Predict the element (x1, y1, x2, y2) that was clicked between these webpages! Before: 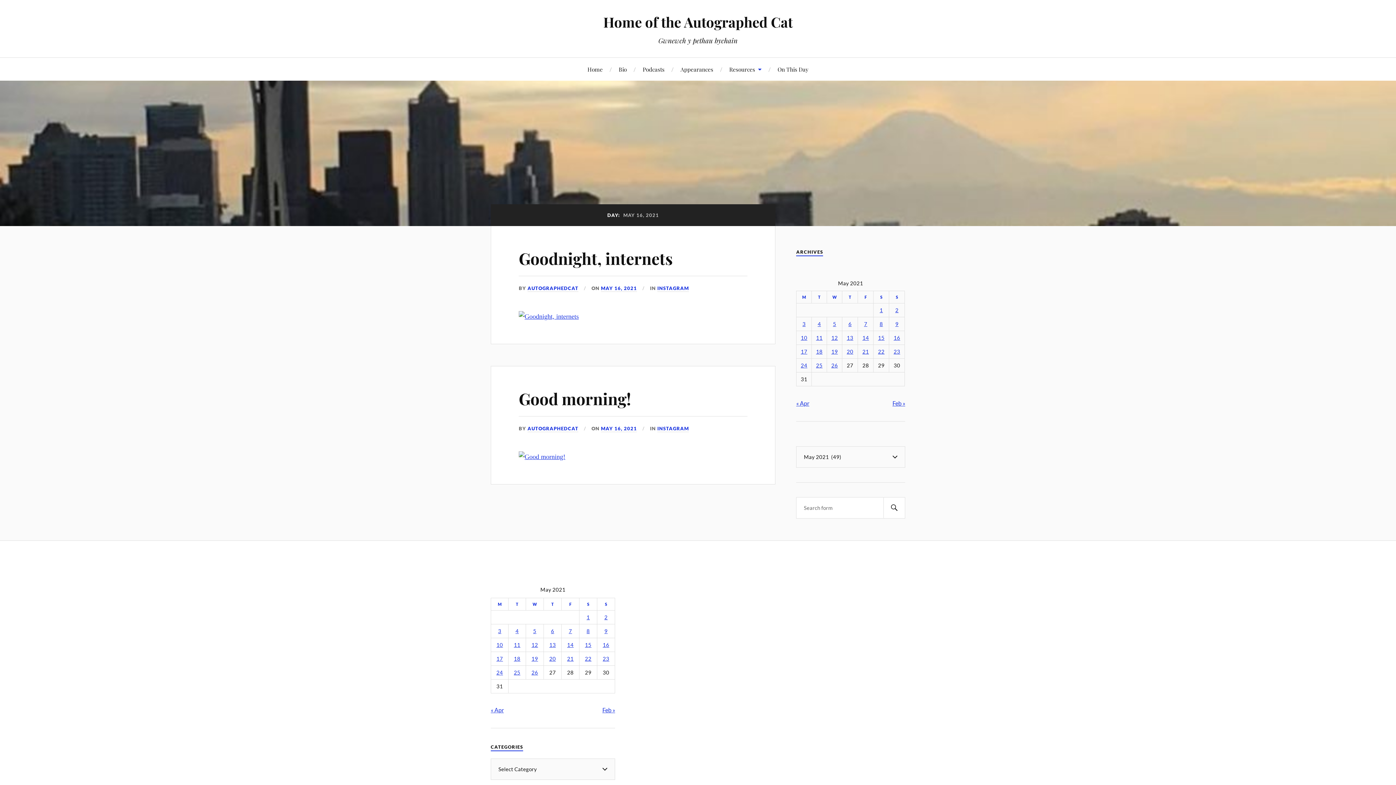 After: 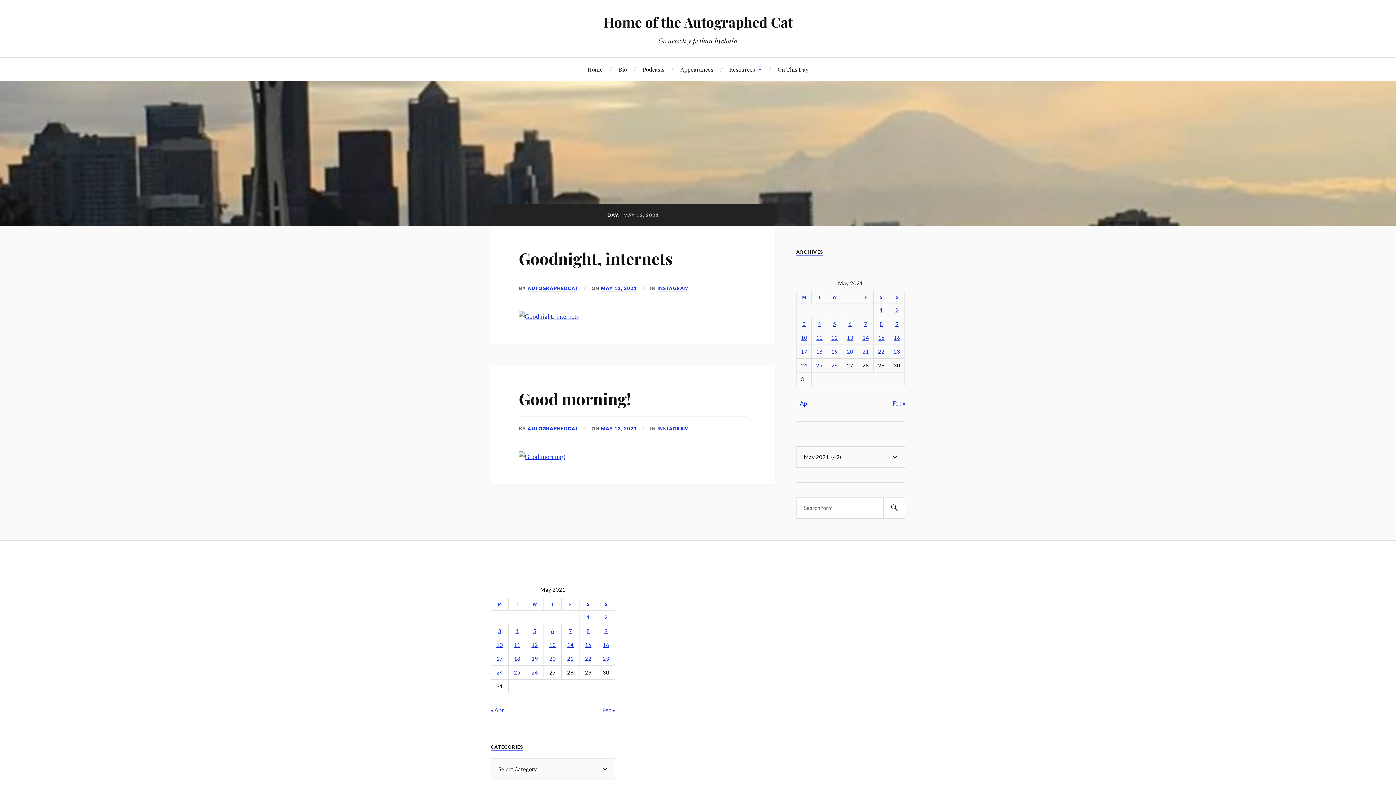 Action: bbox: (831, 335, 838, 341) label: Posts published on May 12, 2021